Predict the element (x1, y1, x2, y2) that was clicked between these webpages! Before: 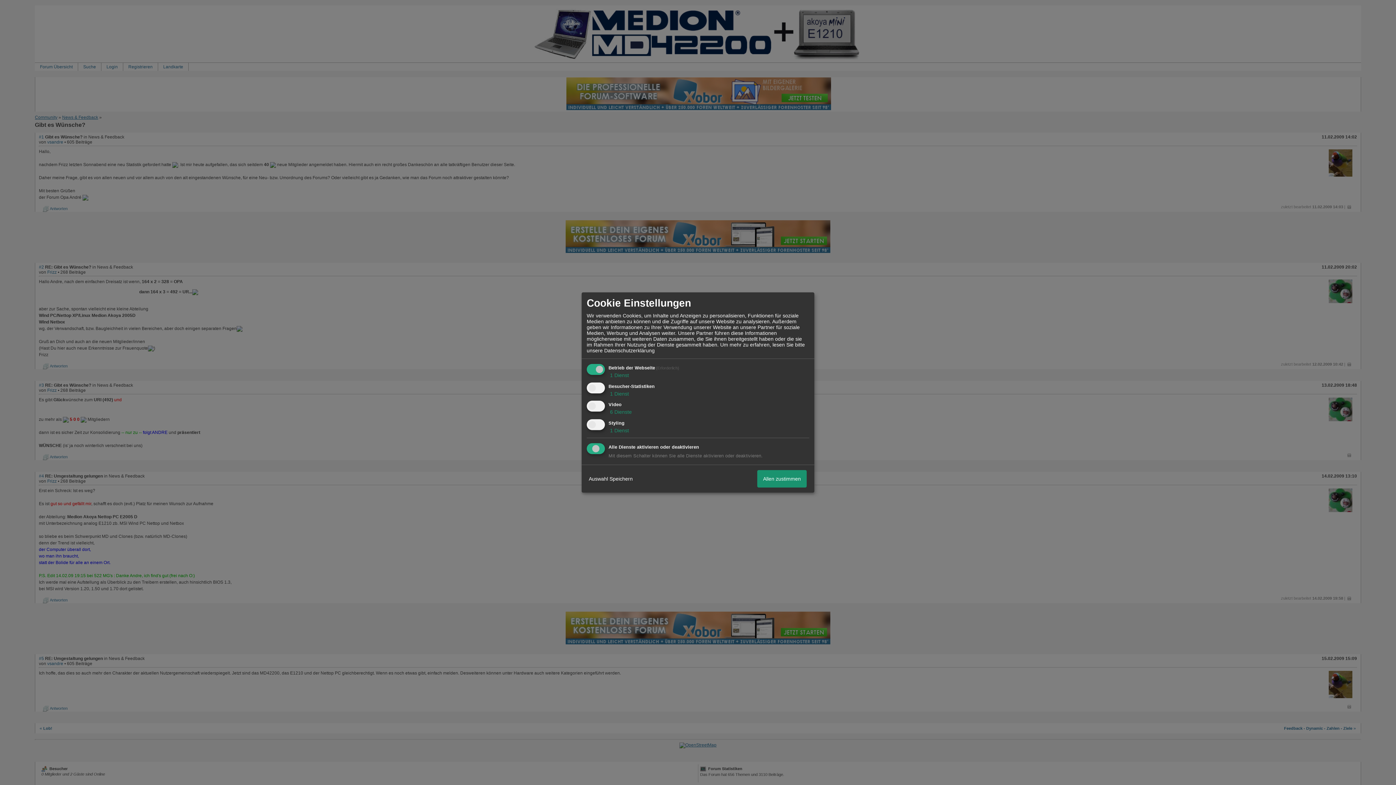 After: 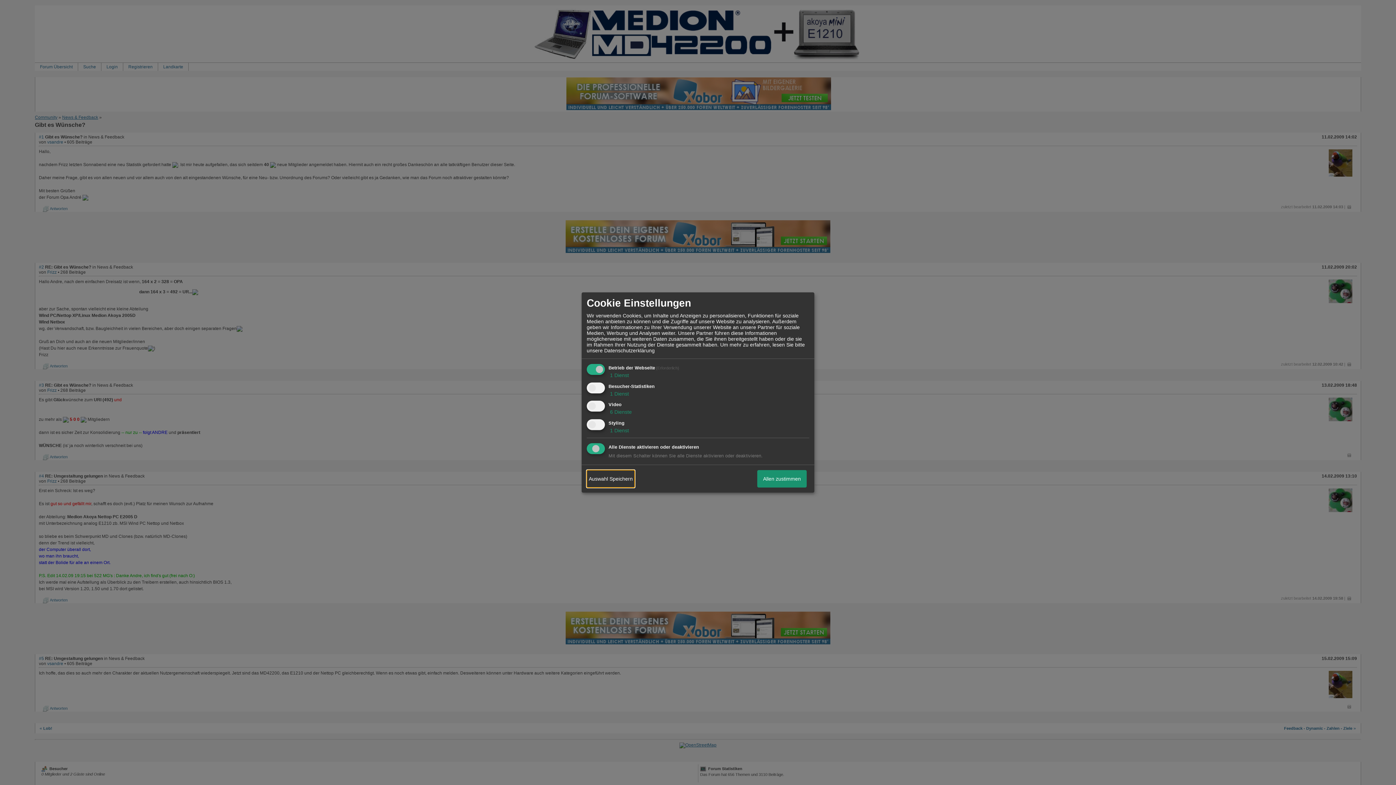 Action: bbox: (586, 470, 634, 487) label: Auswahl Speichern